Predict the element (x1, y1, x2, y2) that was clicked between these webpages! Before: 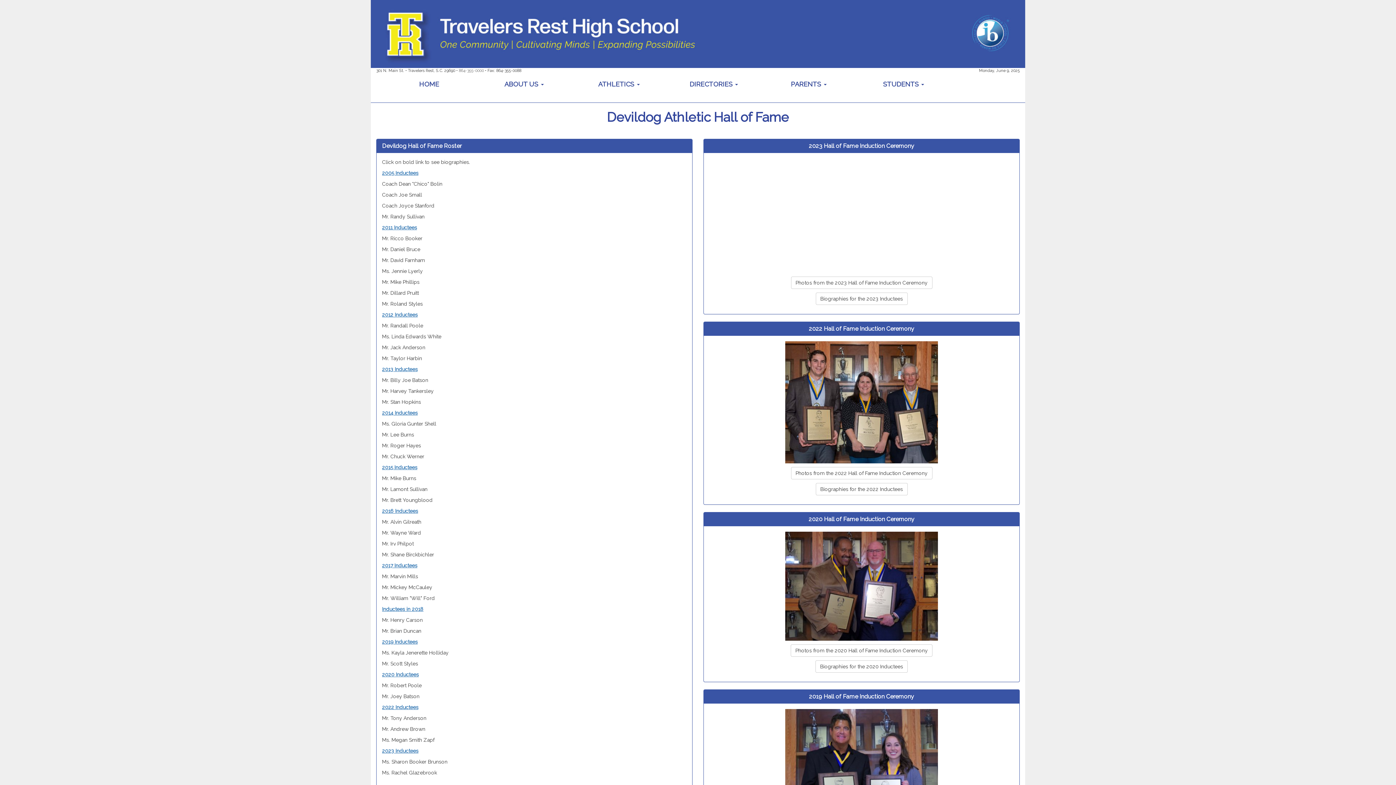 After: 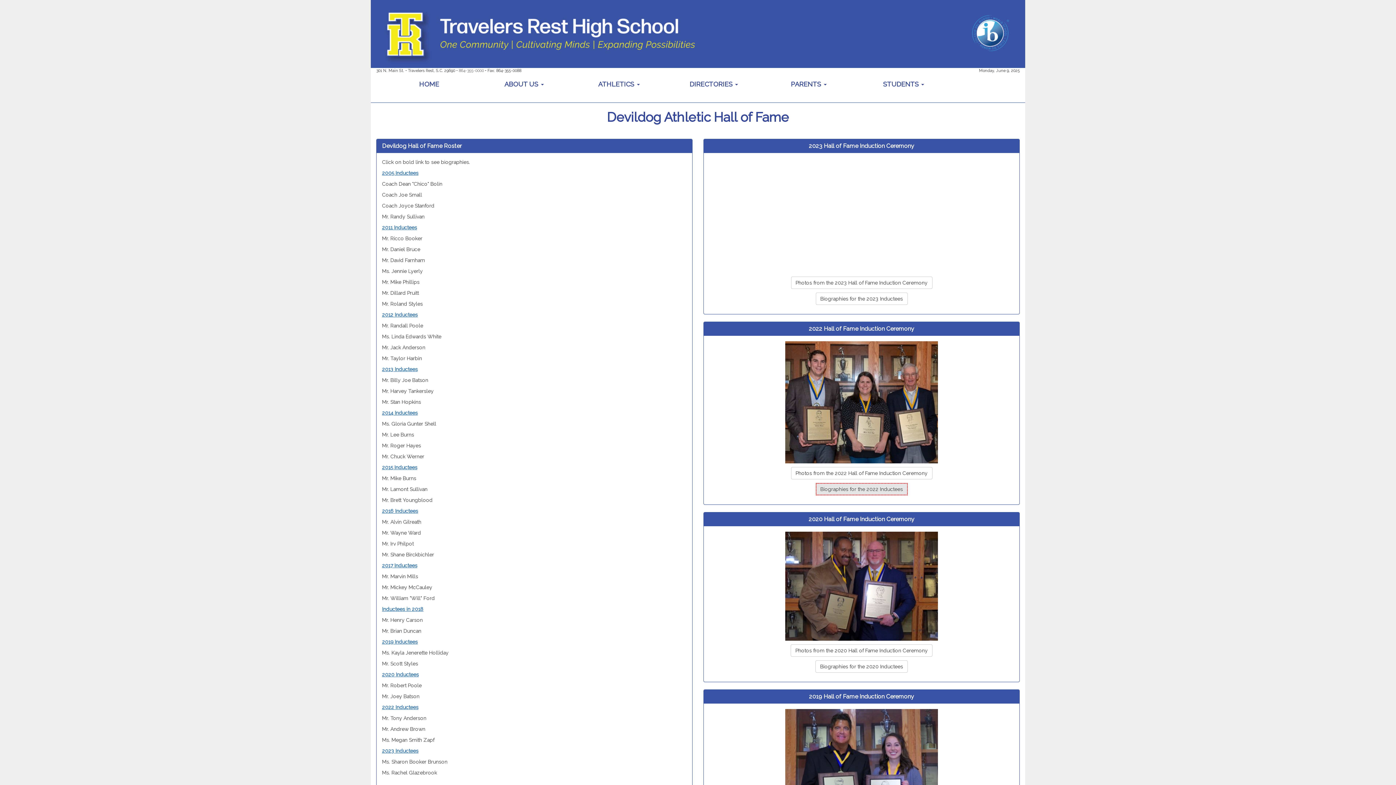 Action: bbox: (815, 483, 907, 495) label: Biographies for the 2022 Inductees